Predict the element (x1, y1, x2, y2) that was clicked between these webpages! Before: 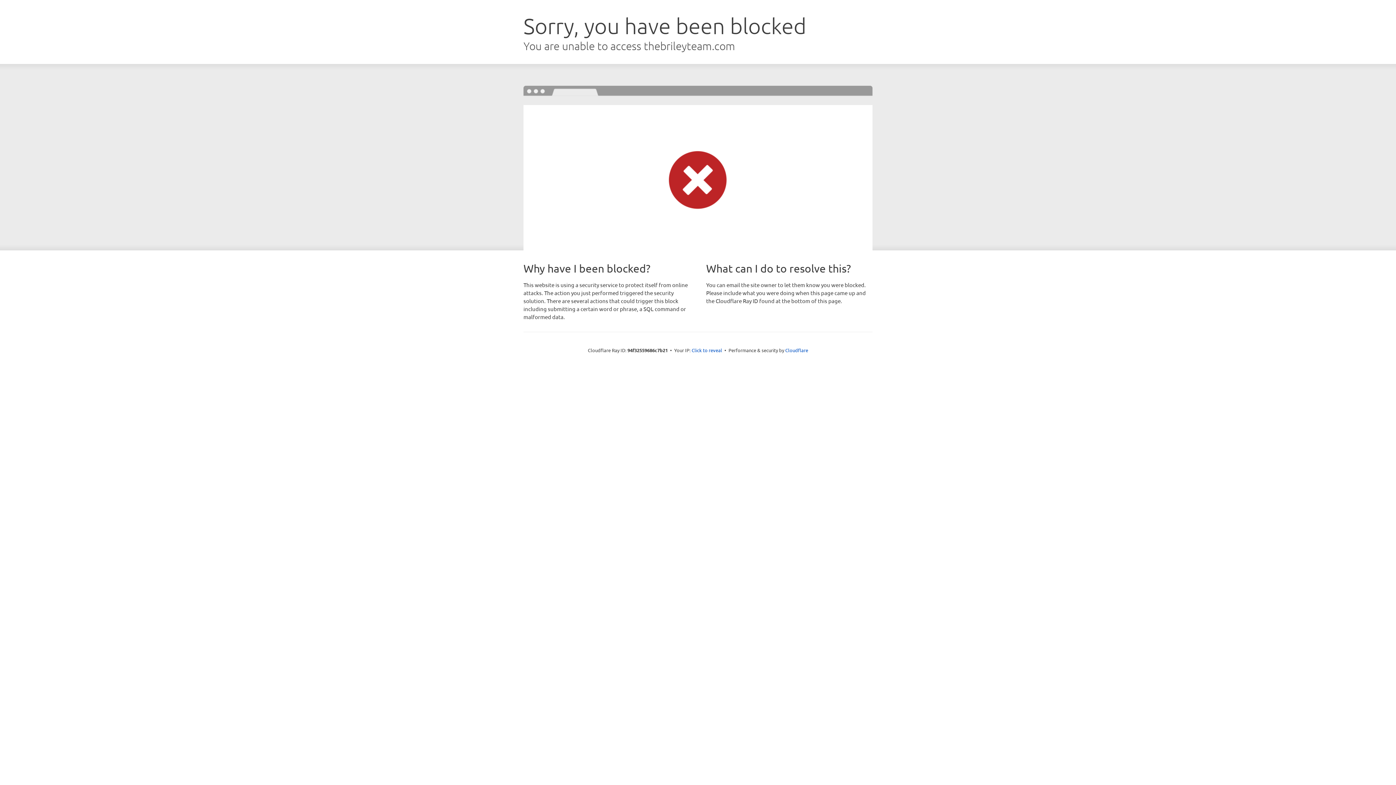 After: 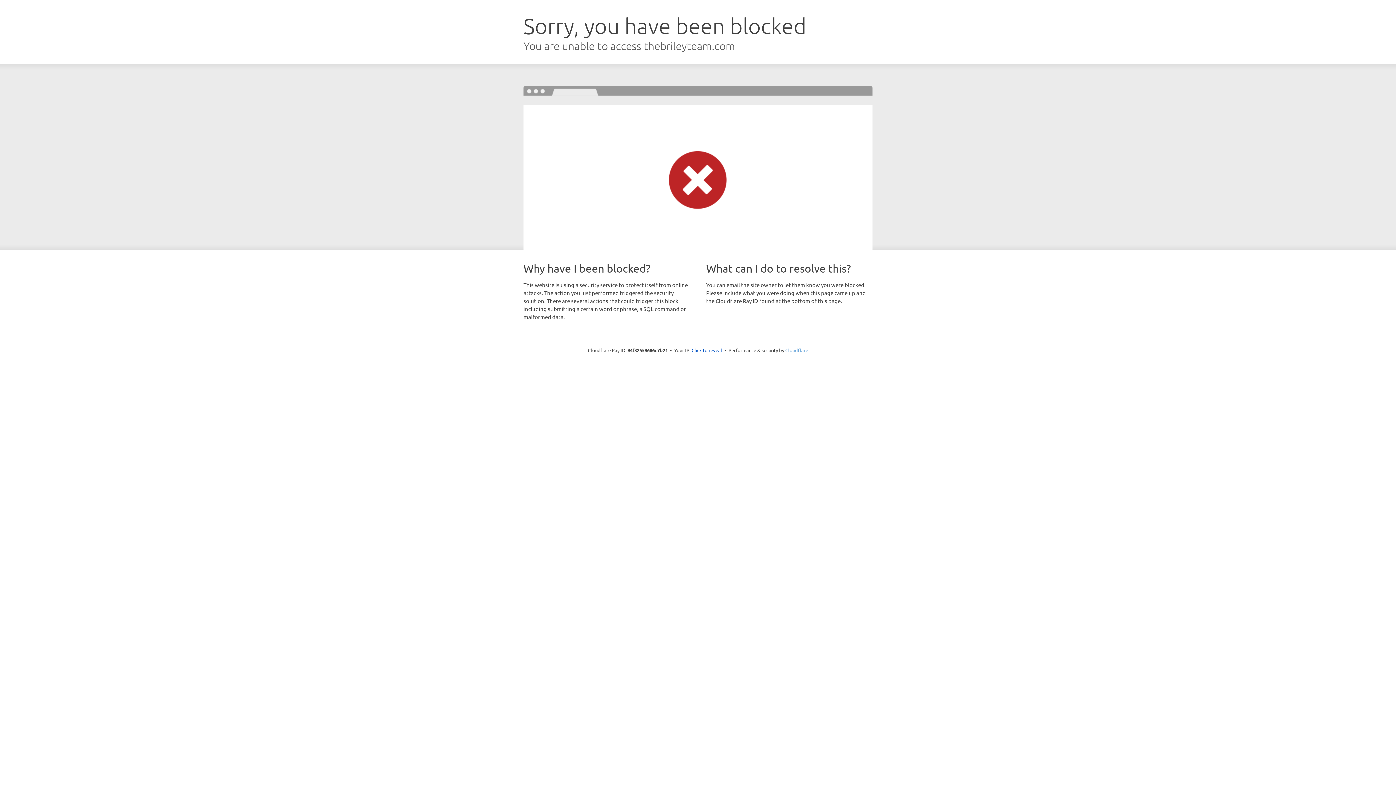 Action: bbox: (785, 347, 808, 353) label: Cloudflare